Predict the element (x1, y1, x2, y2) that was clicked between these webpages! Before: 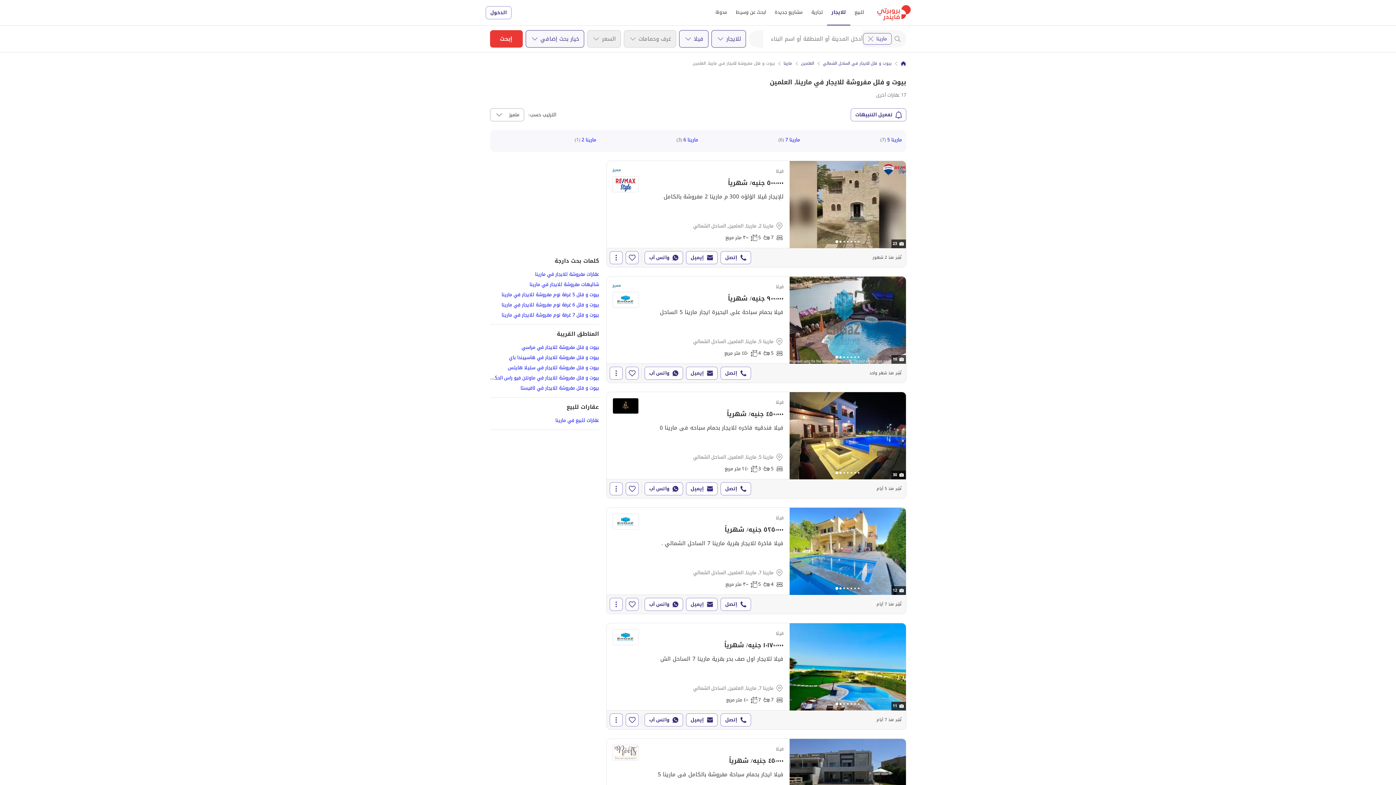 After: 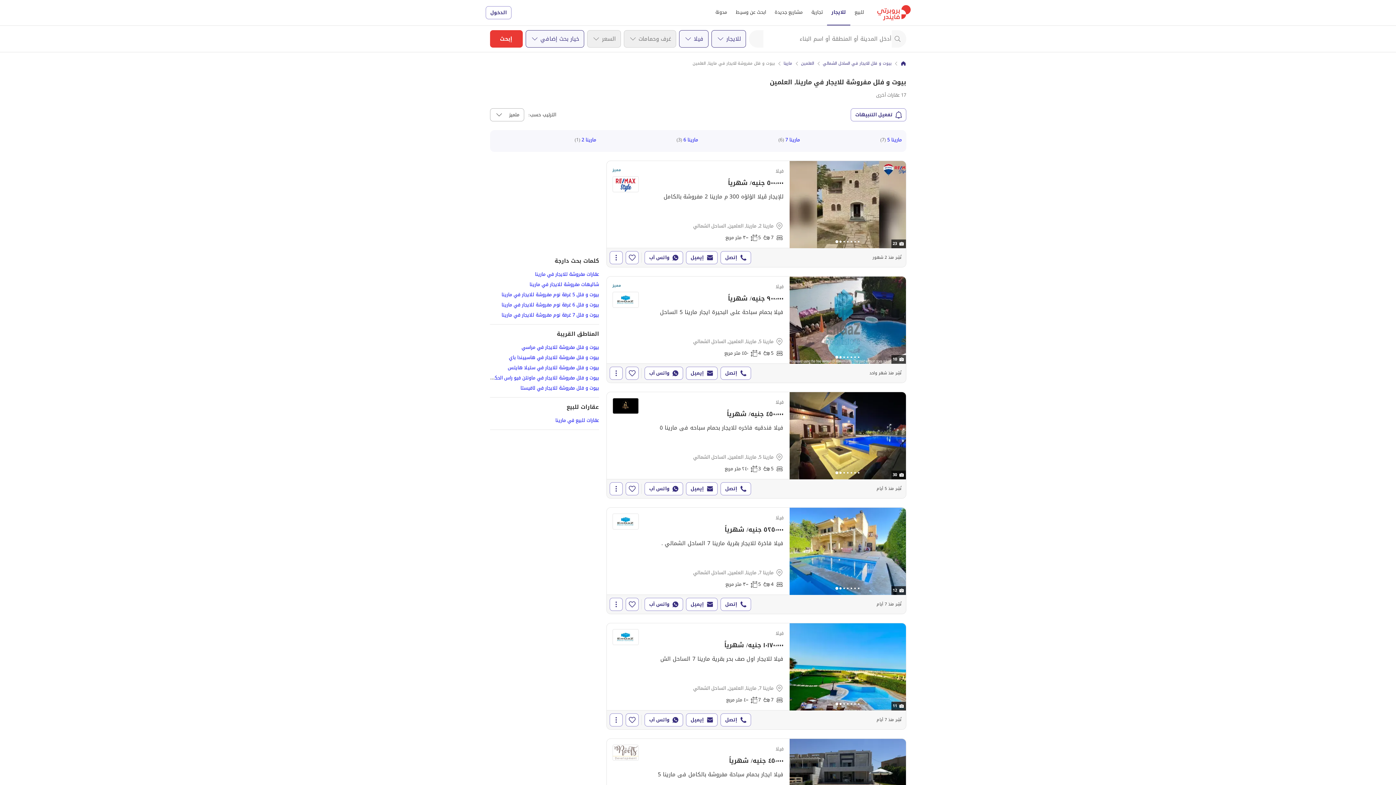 Action: bbox: (863, 33, 891, 44) label: مارينا